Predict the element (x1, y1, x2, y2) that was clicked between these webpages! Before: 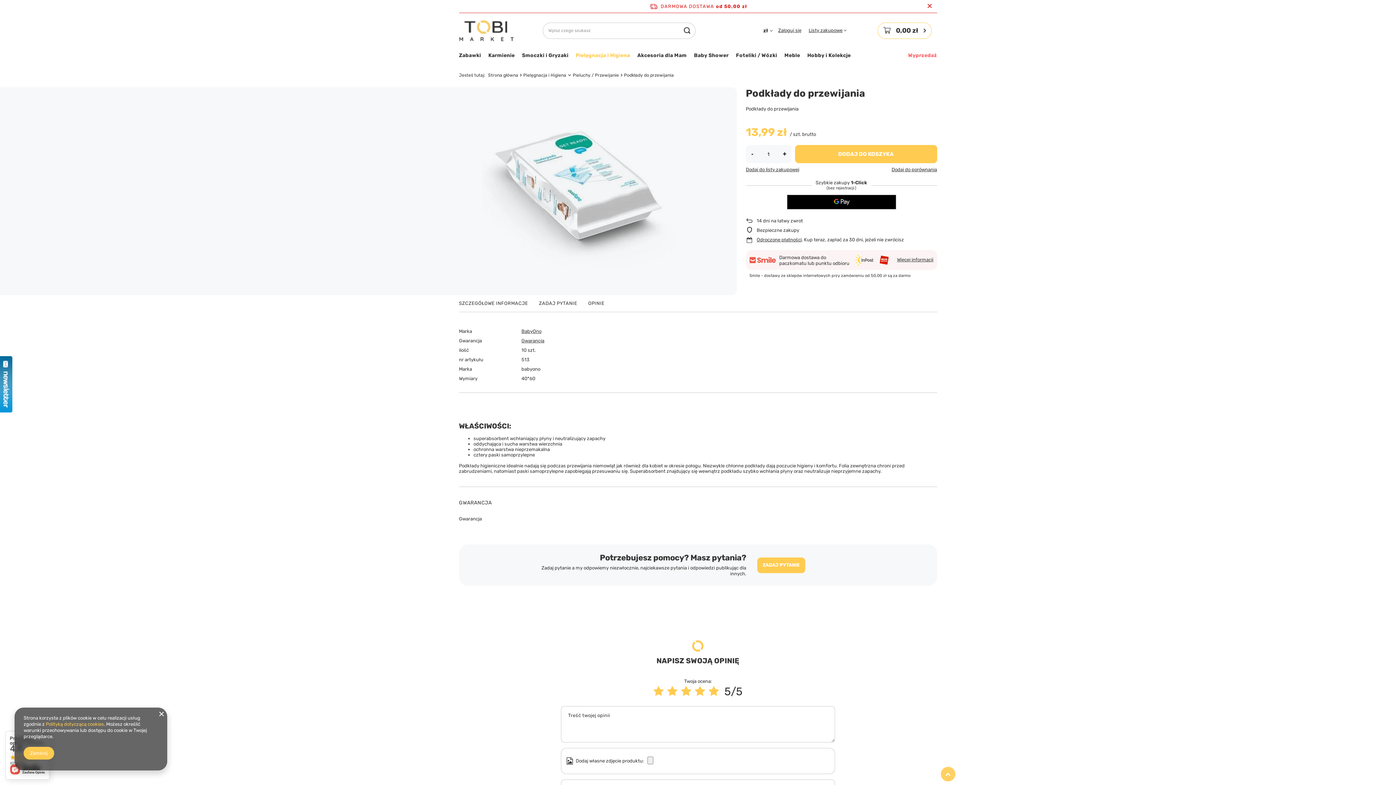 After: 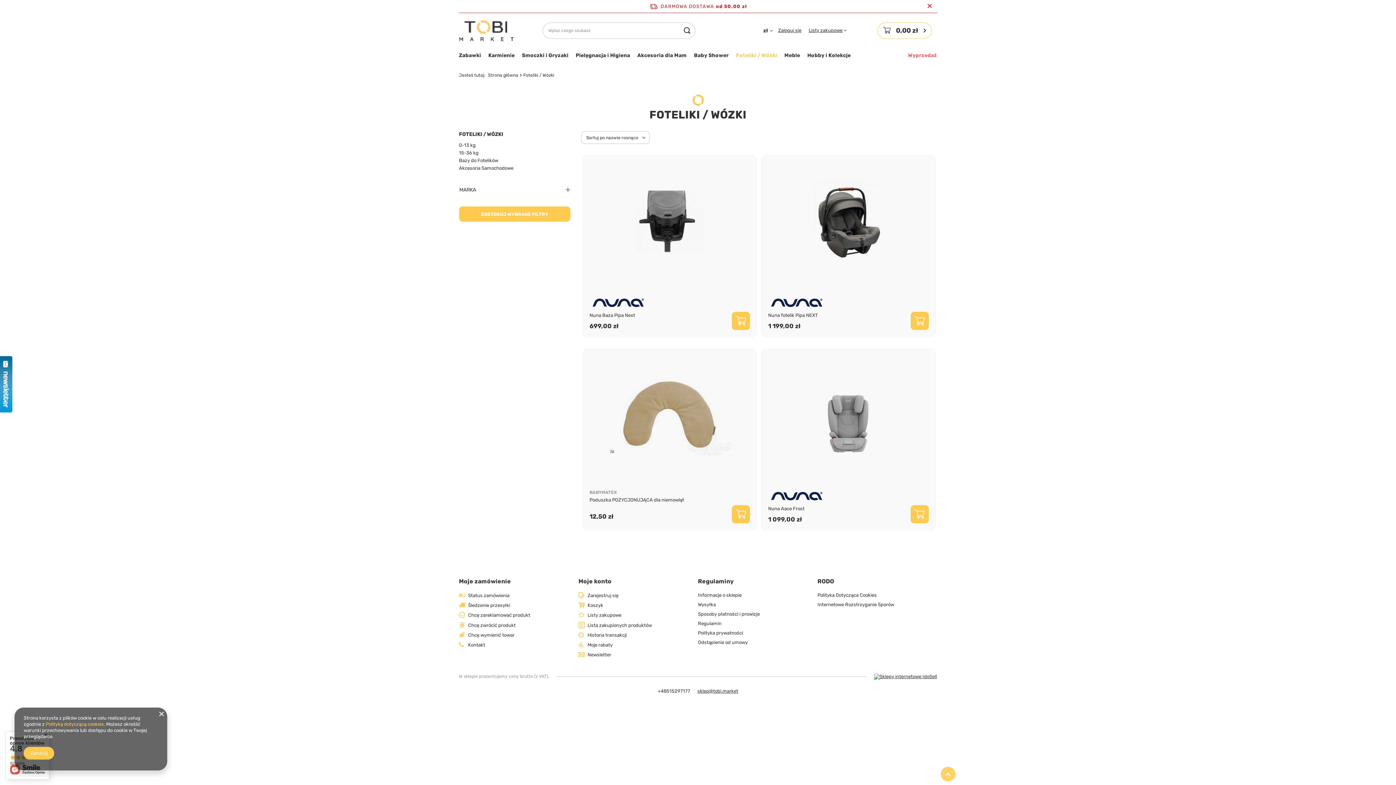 Action: bbox: (732, 50, 781, 61) label: Foteliki / Wózki